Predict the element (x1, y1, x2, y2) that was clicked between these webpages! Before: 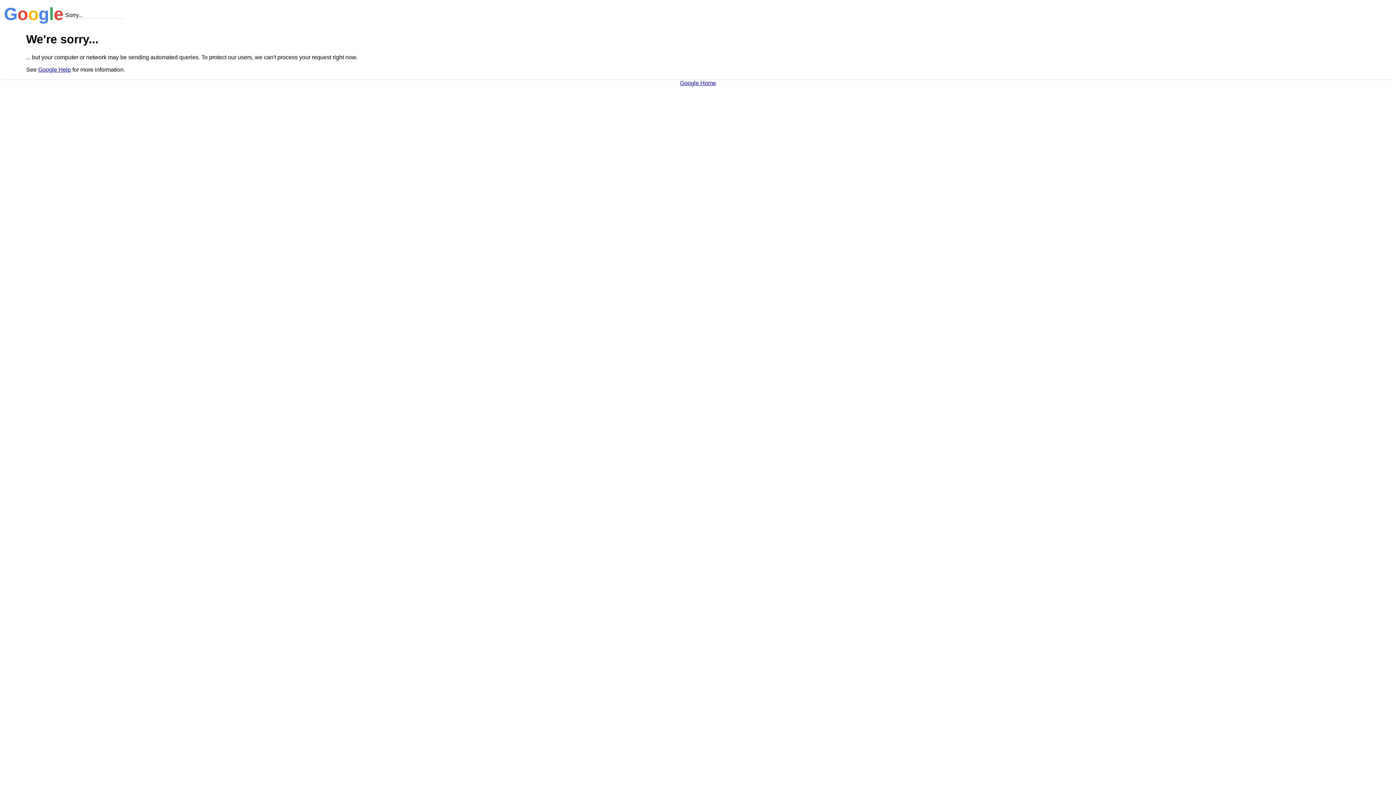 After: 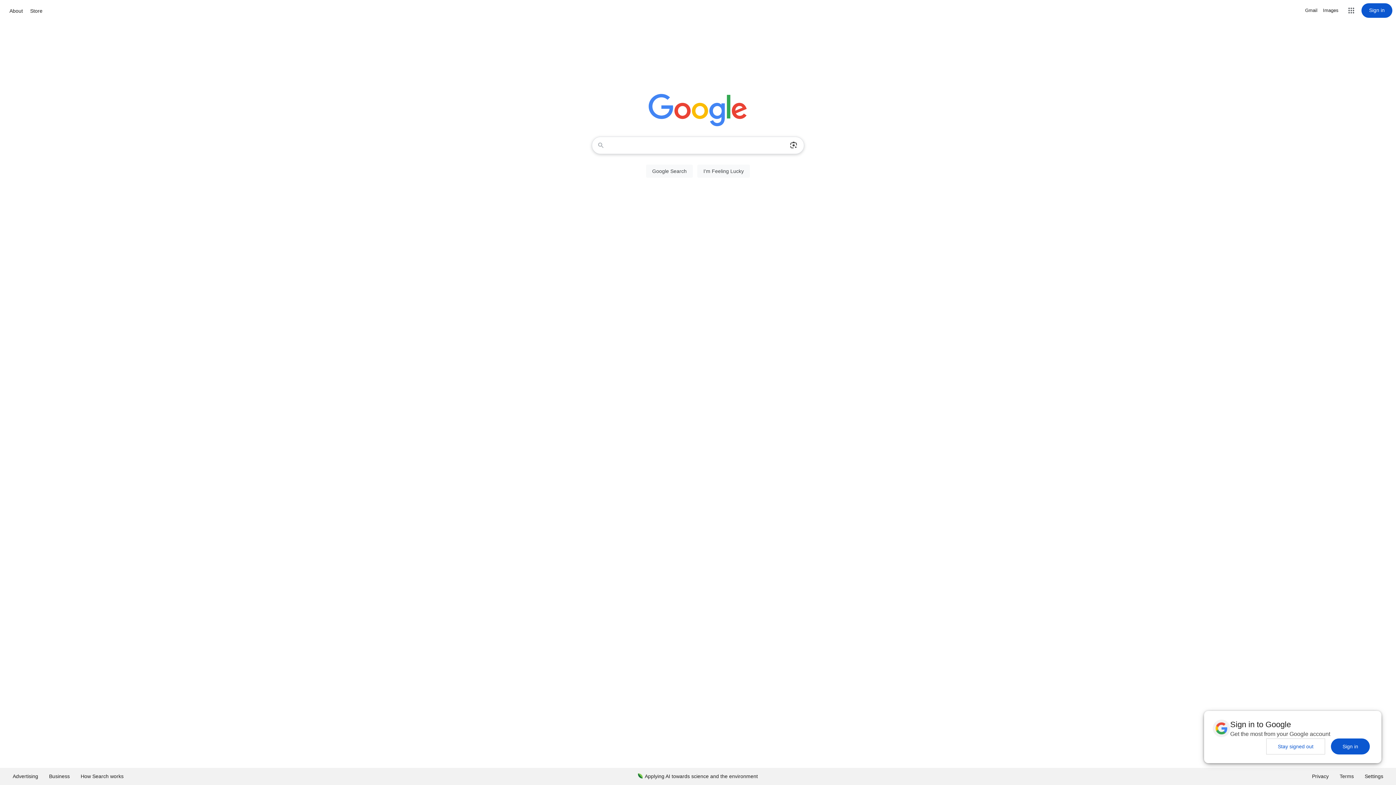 Action: bbox: (680, 79, 716, 86) label: Google Home